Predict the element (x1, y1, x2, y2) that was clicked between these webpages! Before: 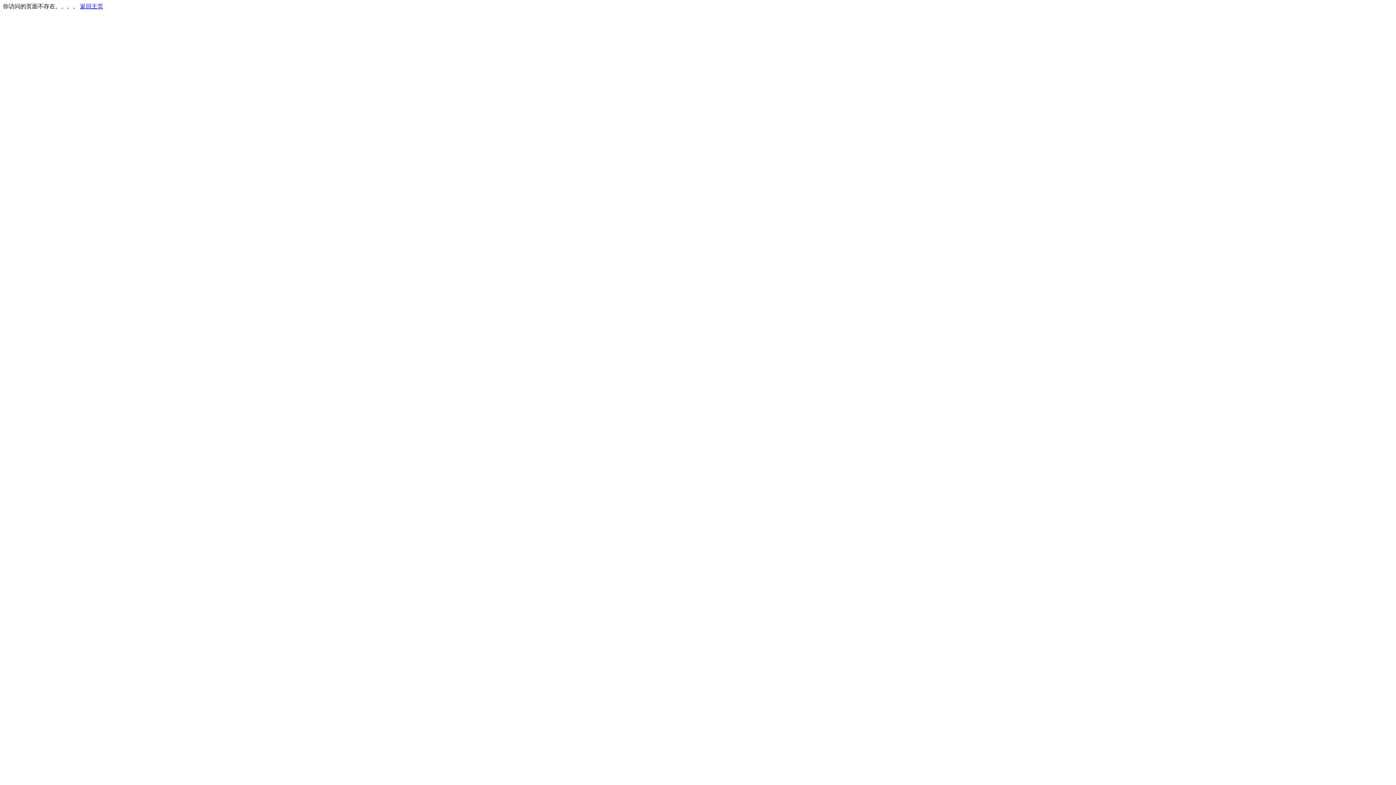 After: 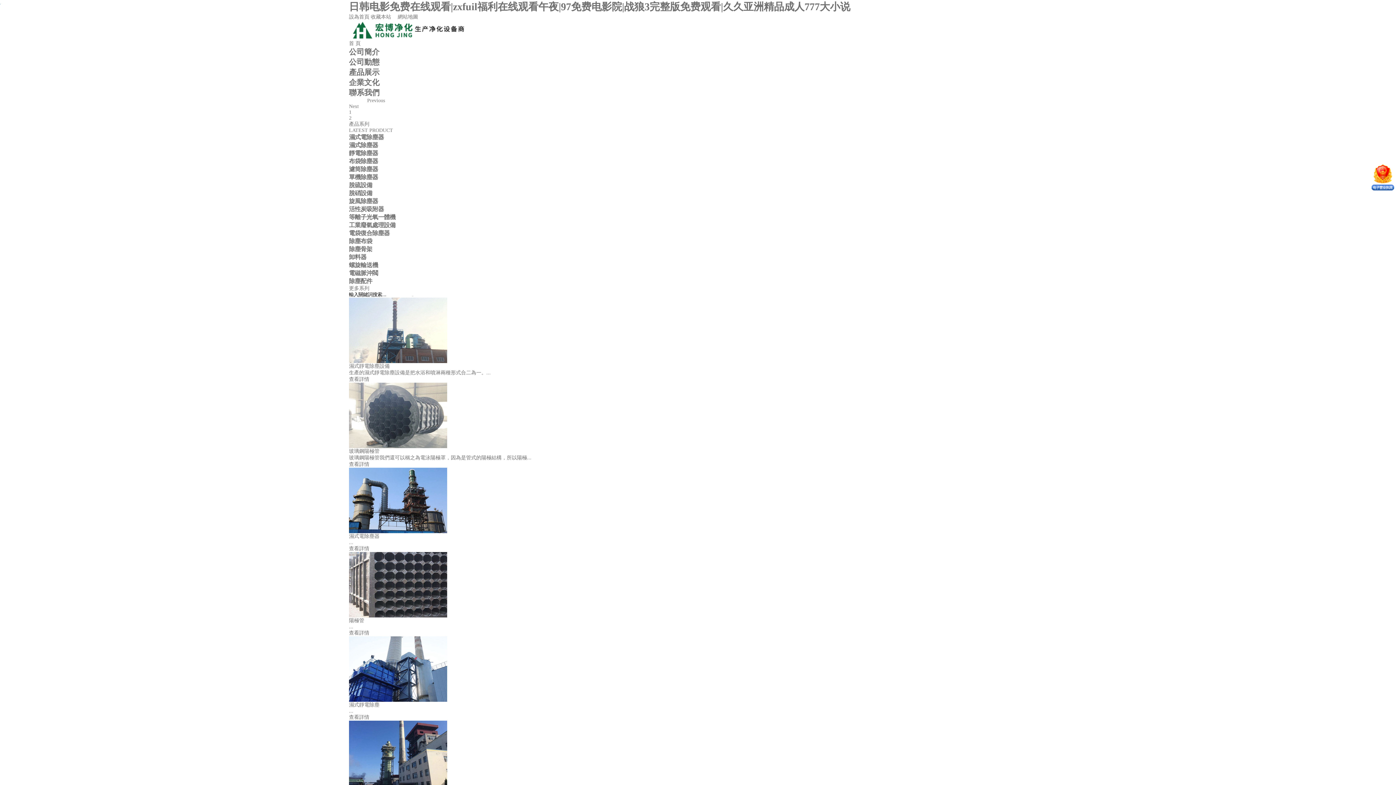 Action: label: 返回主页 bbox: (80, 3, 103, 9)